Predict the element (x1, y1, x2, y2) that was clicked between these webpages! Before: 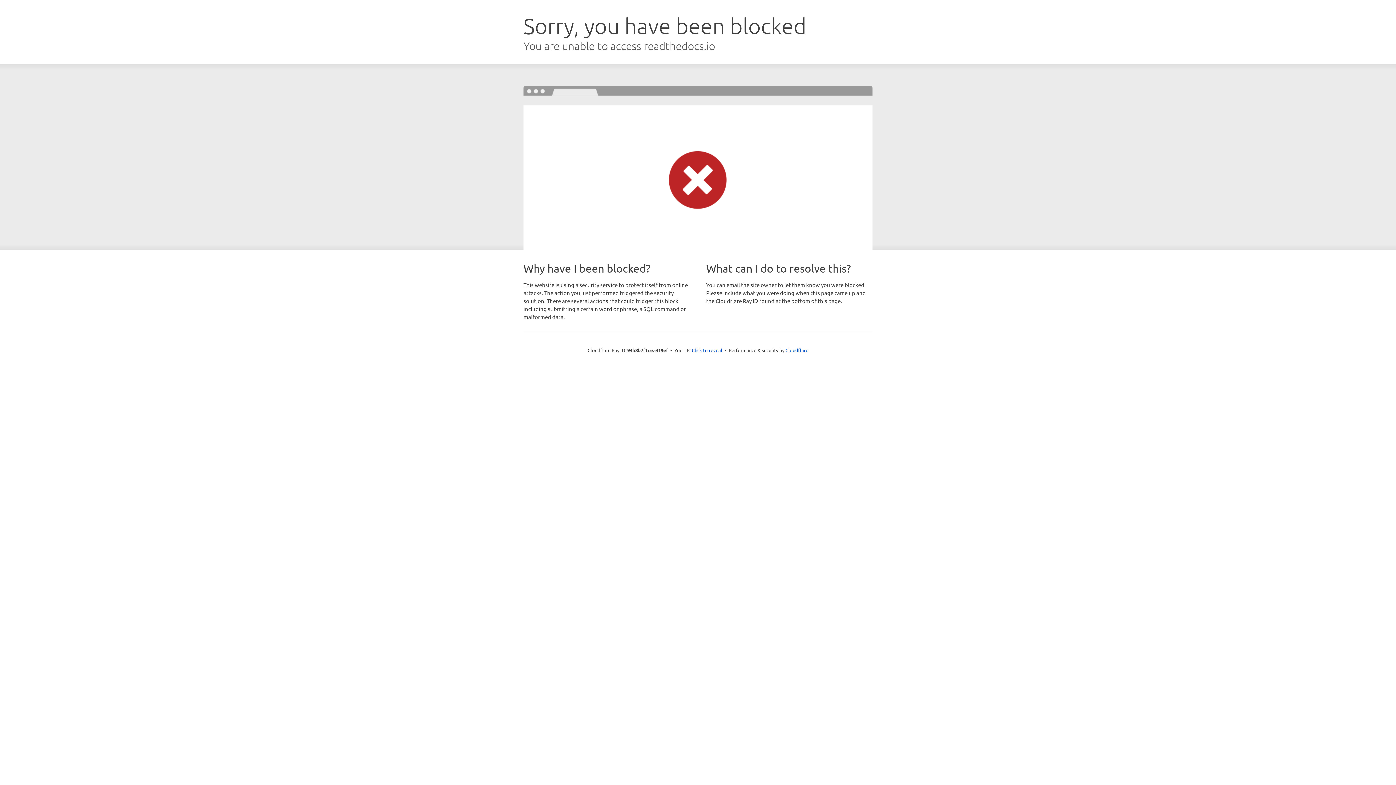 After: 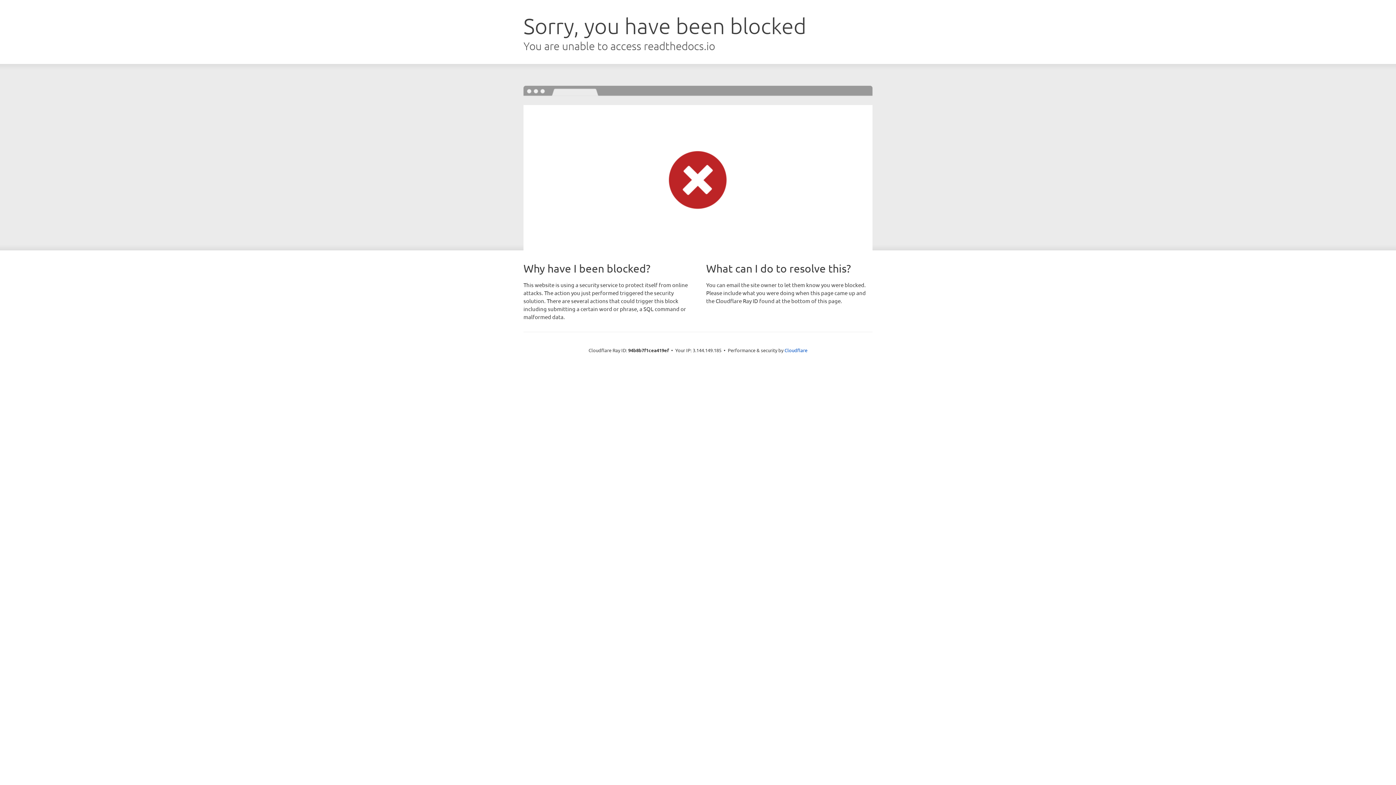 Action: label: Click to reveal bbox: (692, 346, 722, 353)